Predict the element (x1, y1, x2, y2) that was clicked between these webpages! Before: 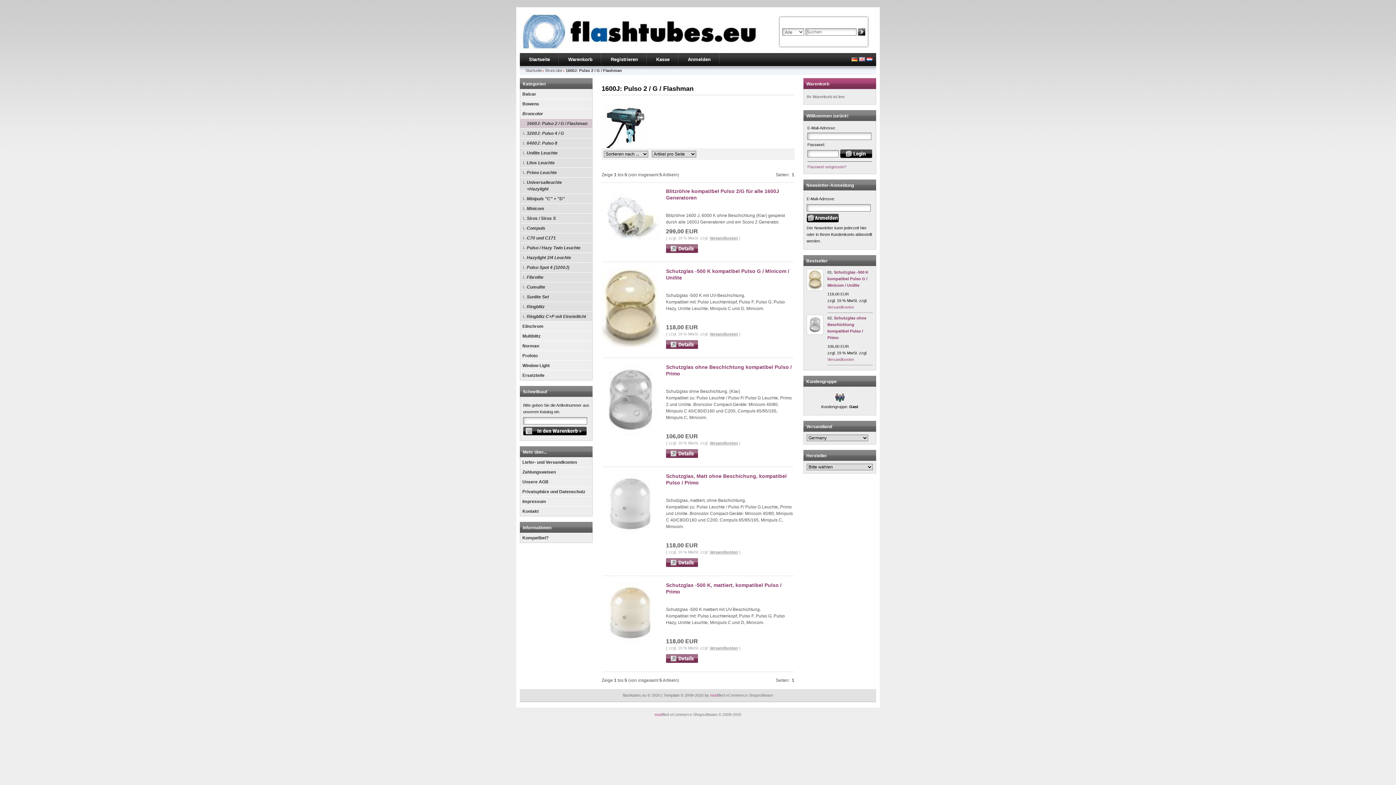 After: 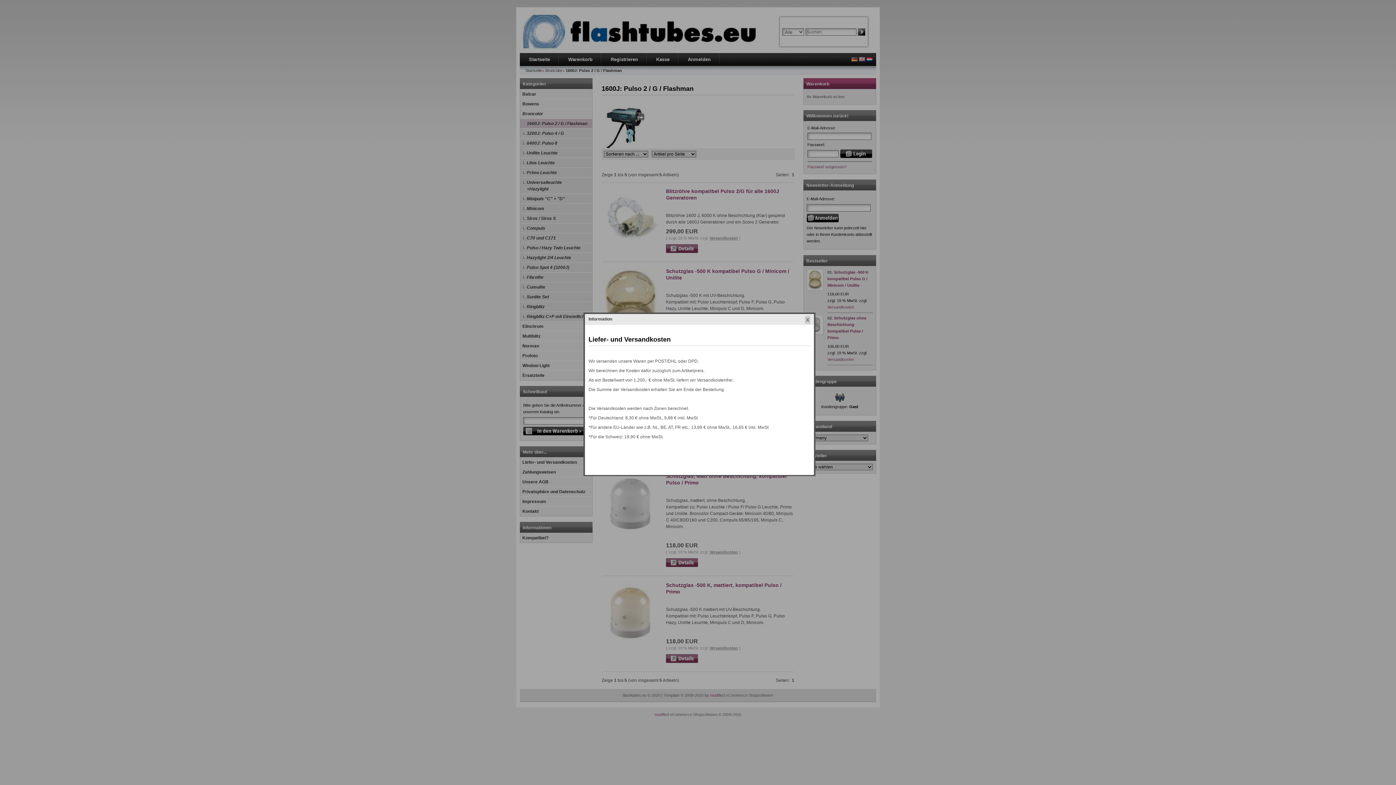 Action: bbox: (709, 332, 738, 336) label: Versandkosten